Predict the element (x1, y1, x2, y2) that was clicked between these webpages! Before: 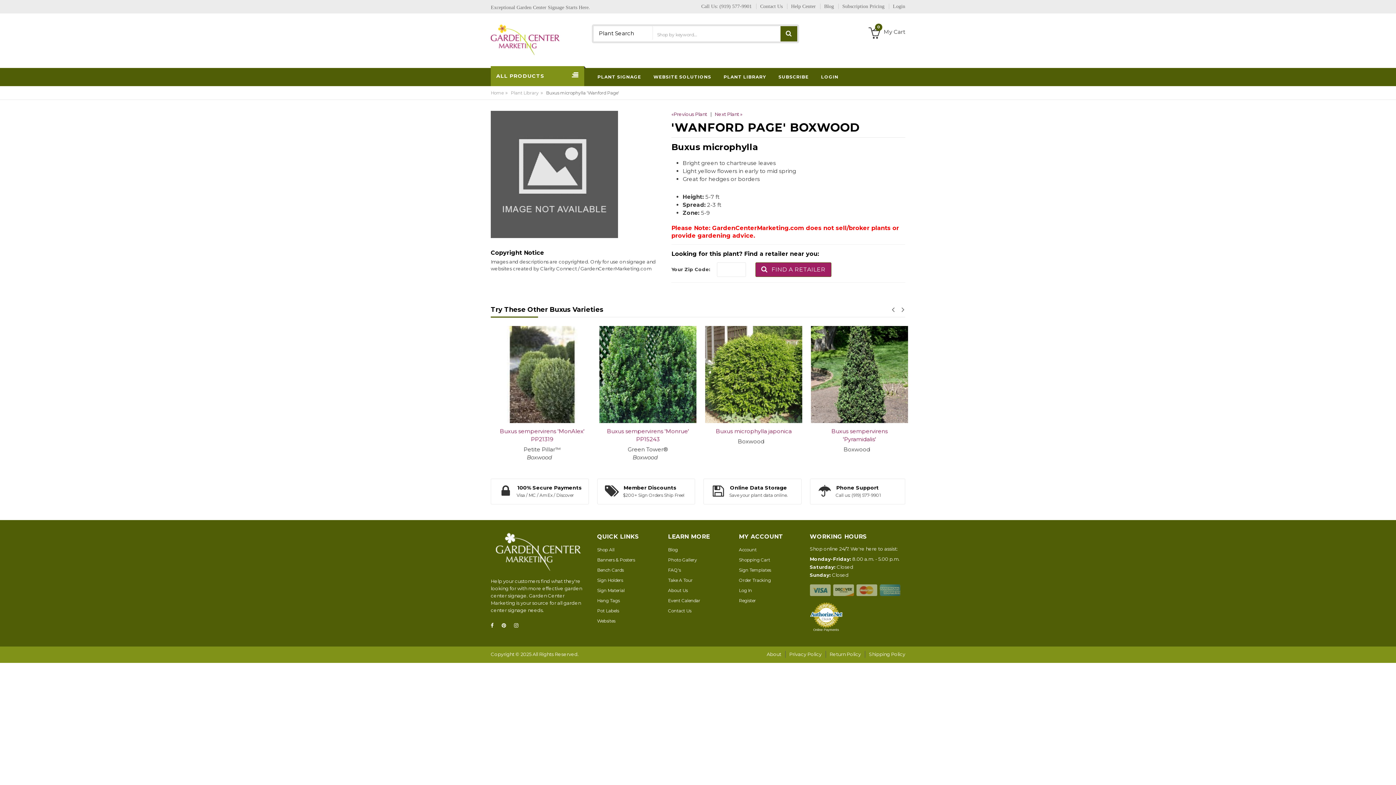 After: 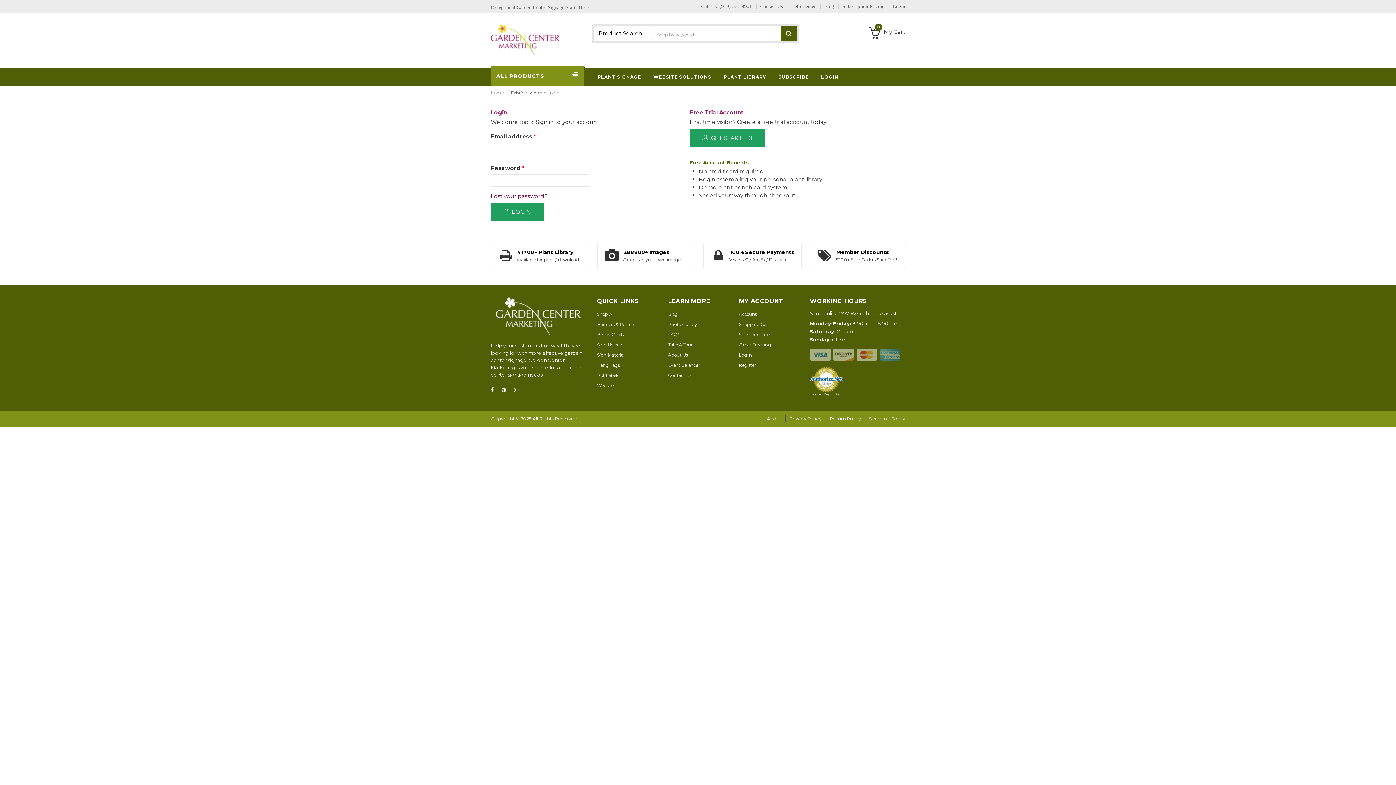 Action: label: LOGIN bbox: (821, 72, 838, 80)